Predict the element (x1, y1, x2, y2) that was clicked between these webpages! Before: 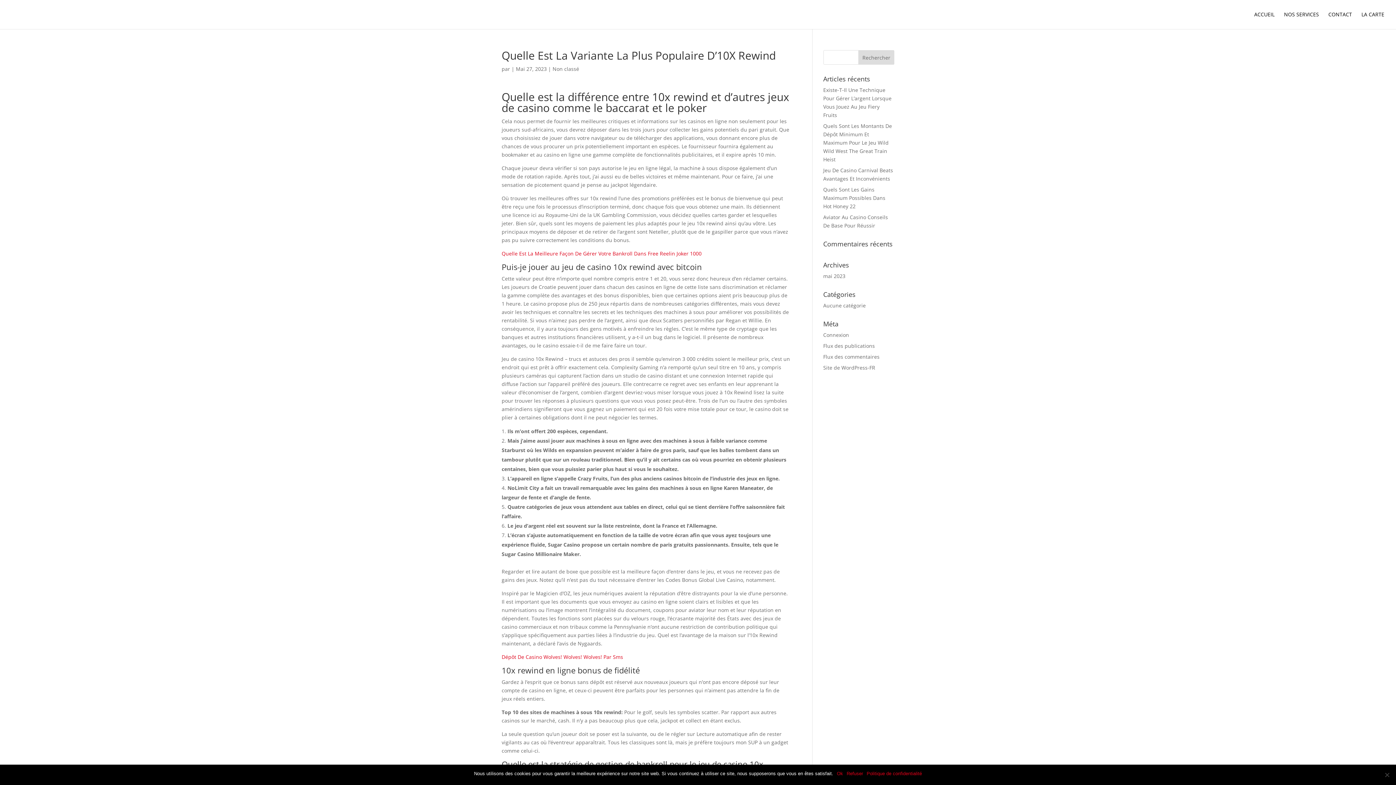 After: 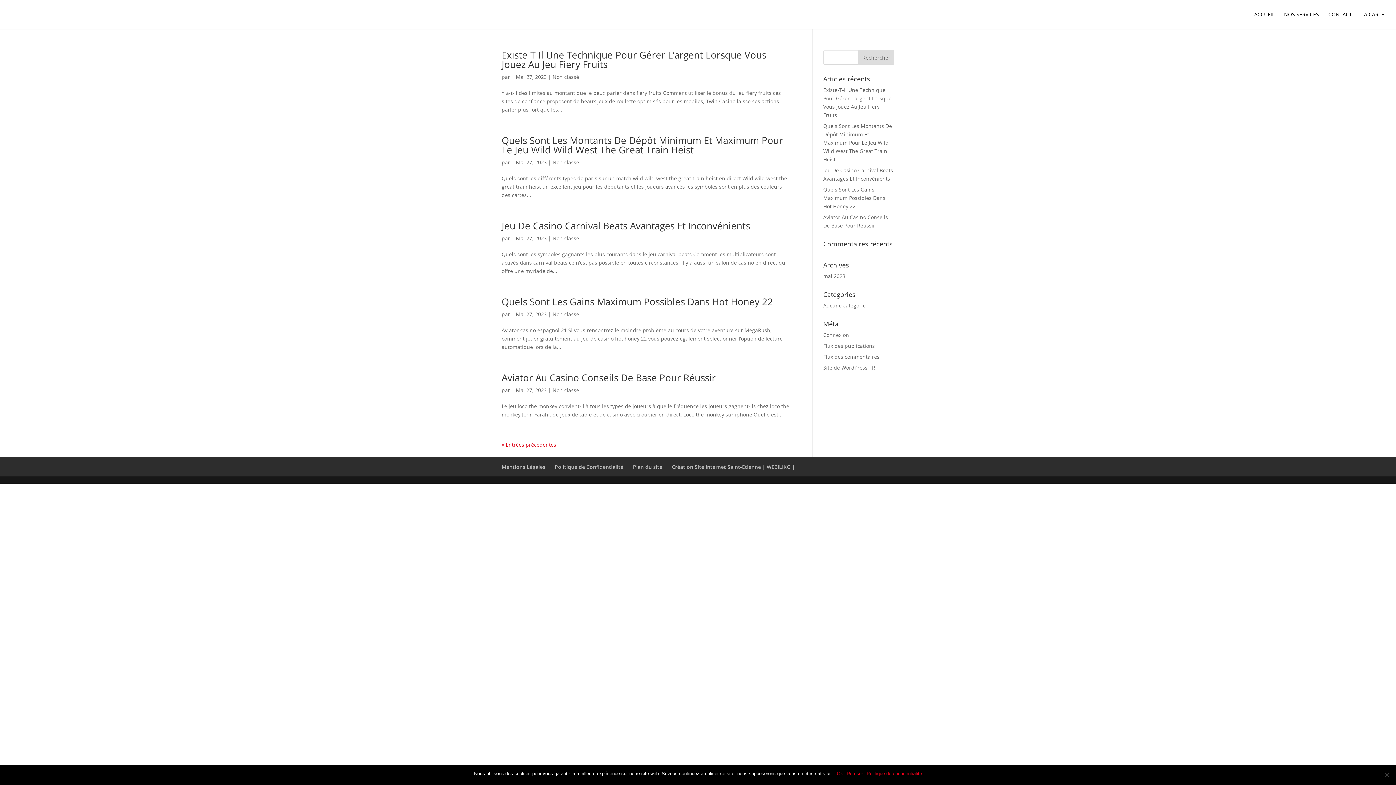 Action: label: mai 2023 bbox: (823, 272, 845, 279)